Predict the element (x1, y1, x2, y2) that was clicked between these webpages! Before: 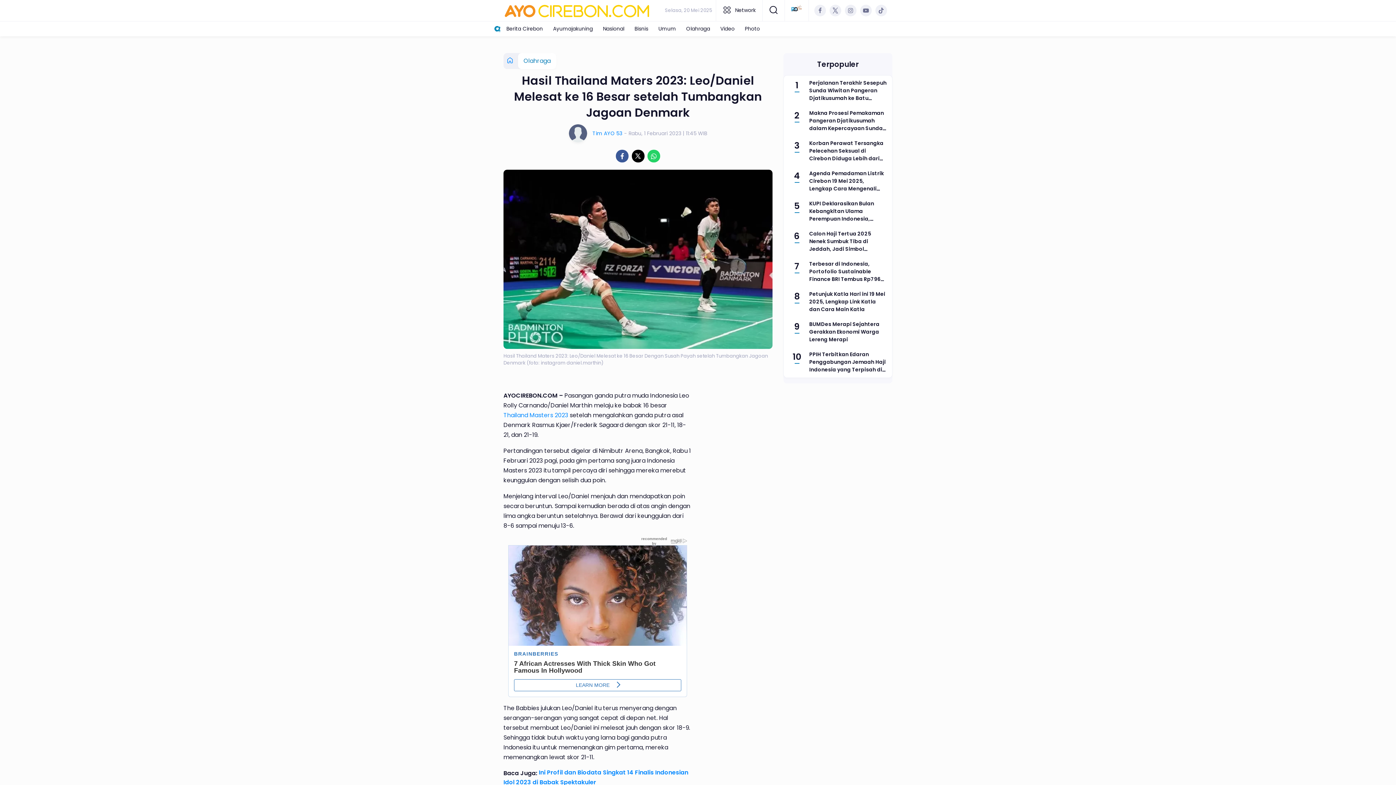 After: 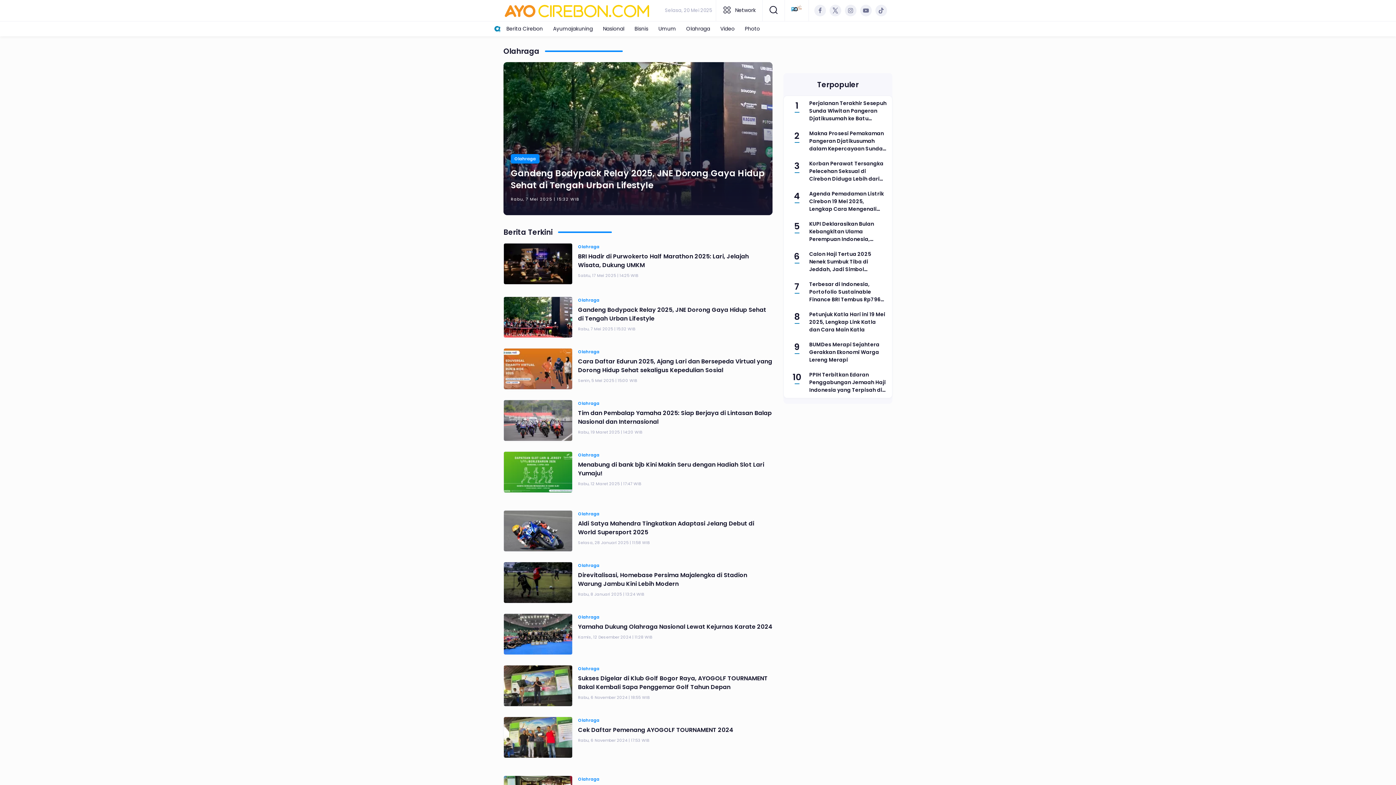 Action: bbox: (681, 21, 715, 36) label: Olahraga